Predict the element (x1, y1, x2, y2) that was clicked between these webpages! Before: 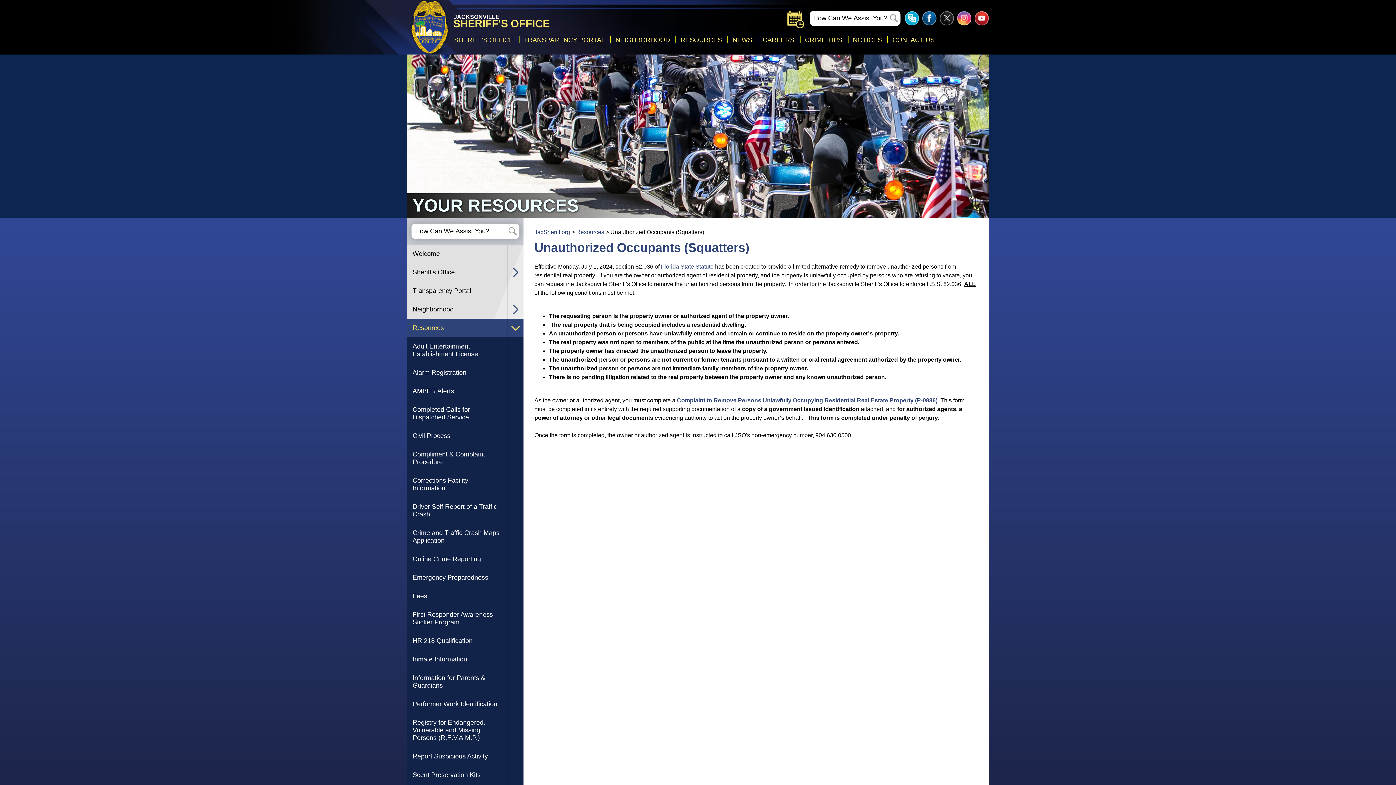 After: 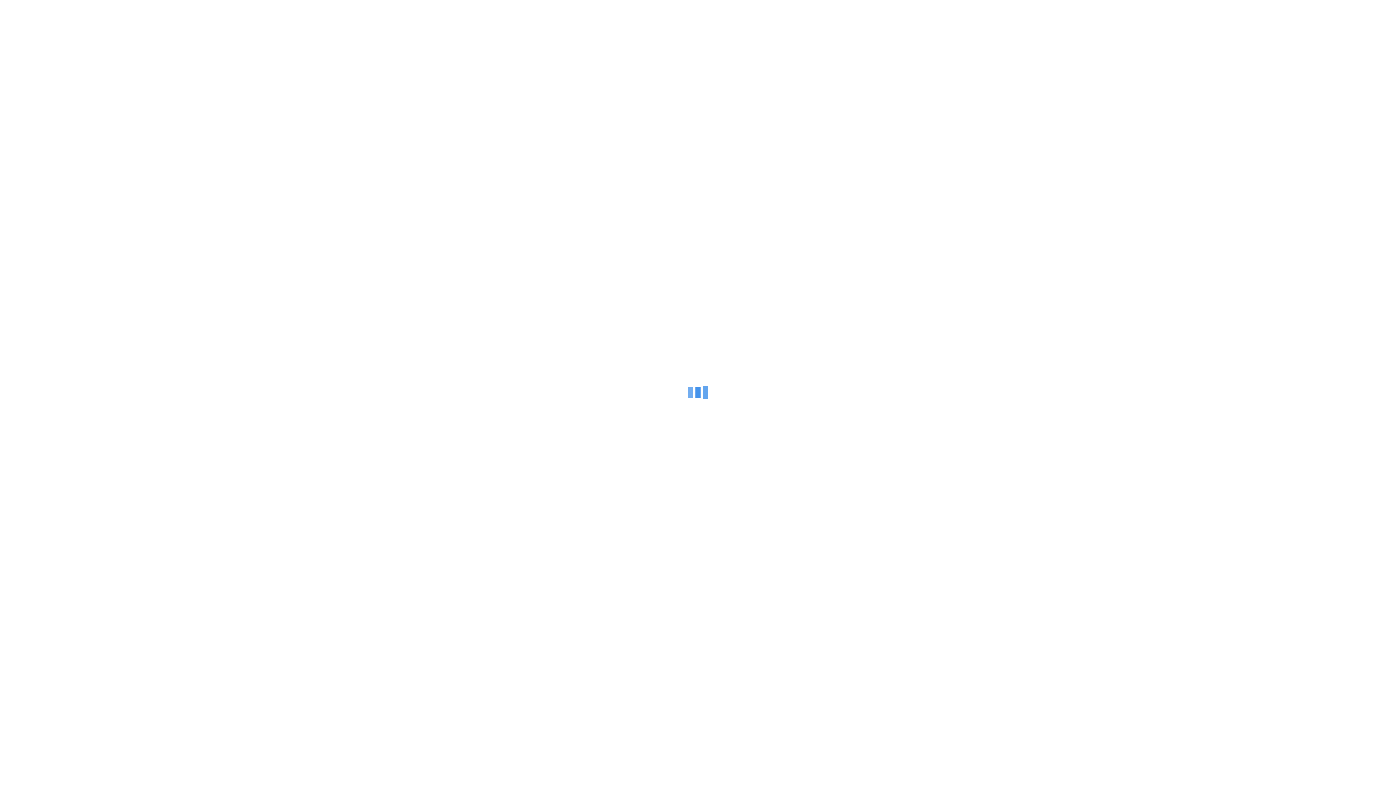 Action: label: Crime and Traffic Crash Maps Application bbox: (407, 524, 507, 550)